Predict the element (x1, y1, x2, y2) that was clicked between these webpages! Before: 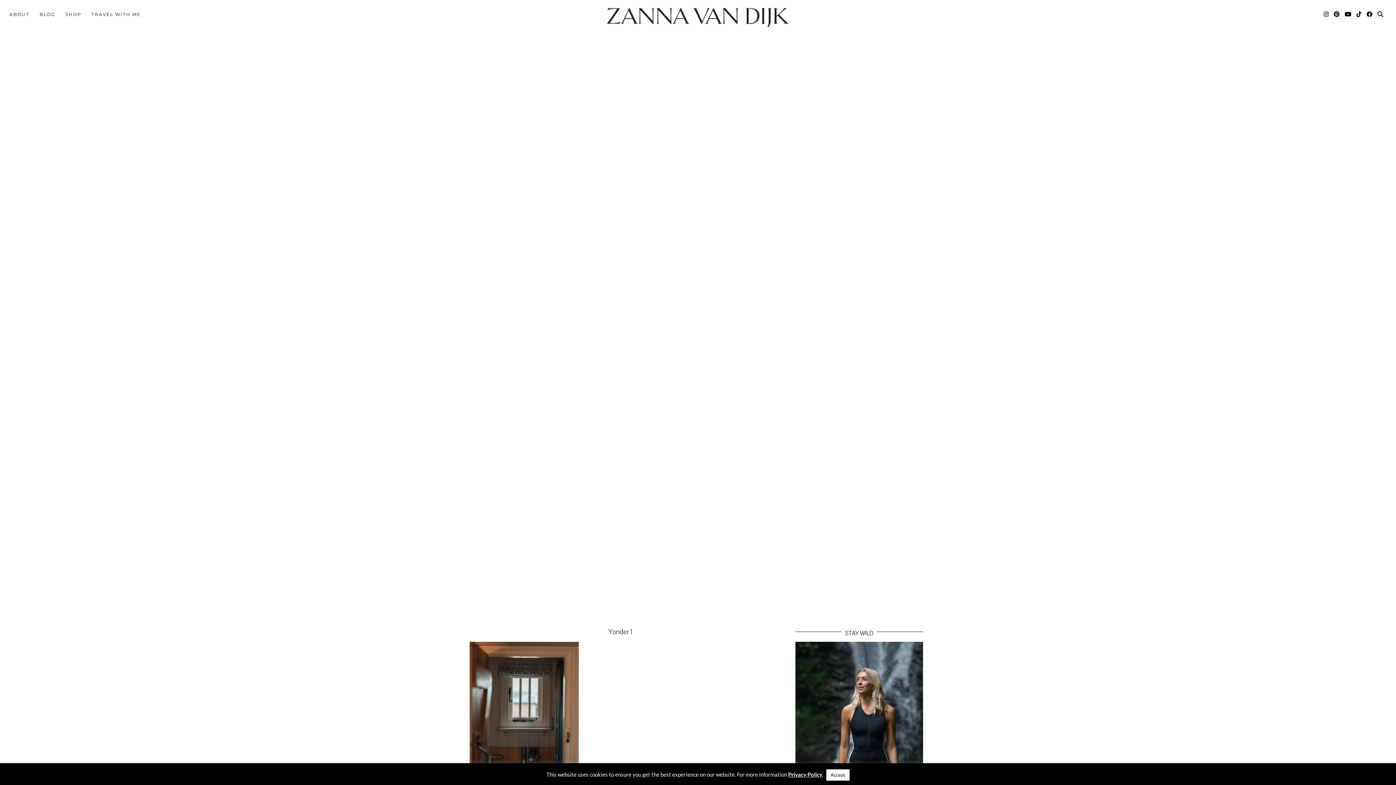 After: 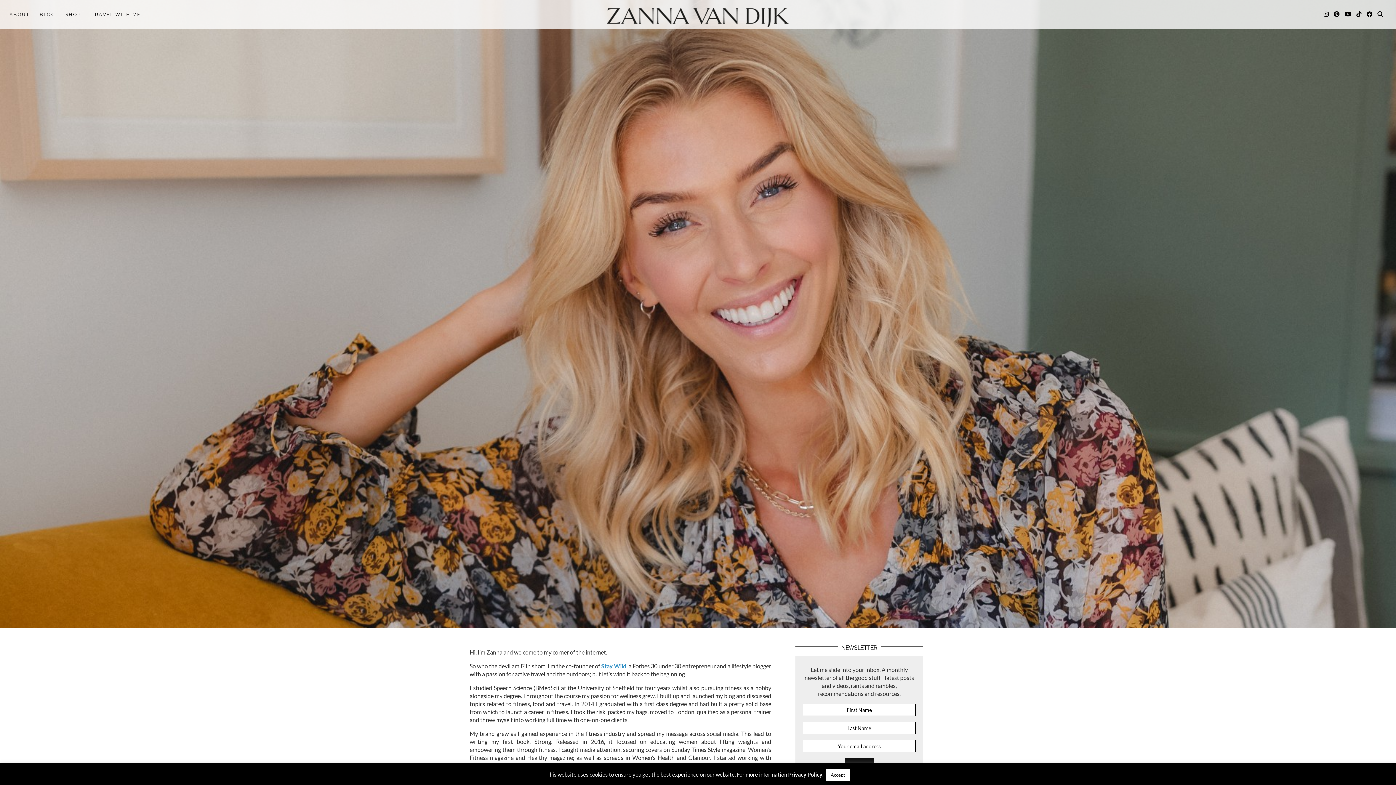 Action: bbox: (4, 7, 34, 21) label: ABOUT